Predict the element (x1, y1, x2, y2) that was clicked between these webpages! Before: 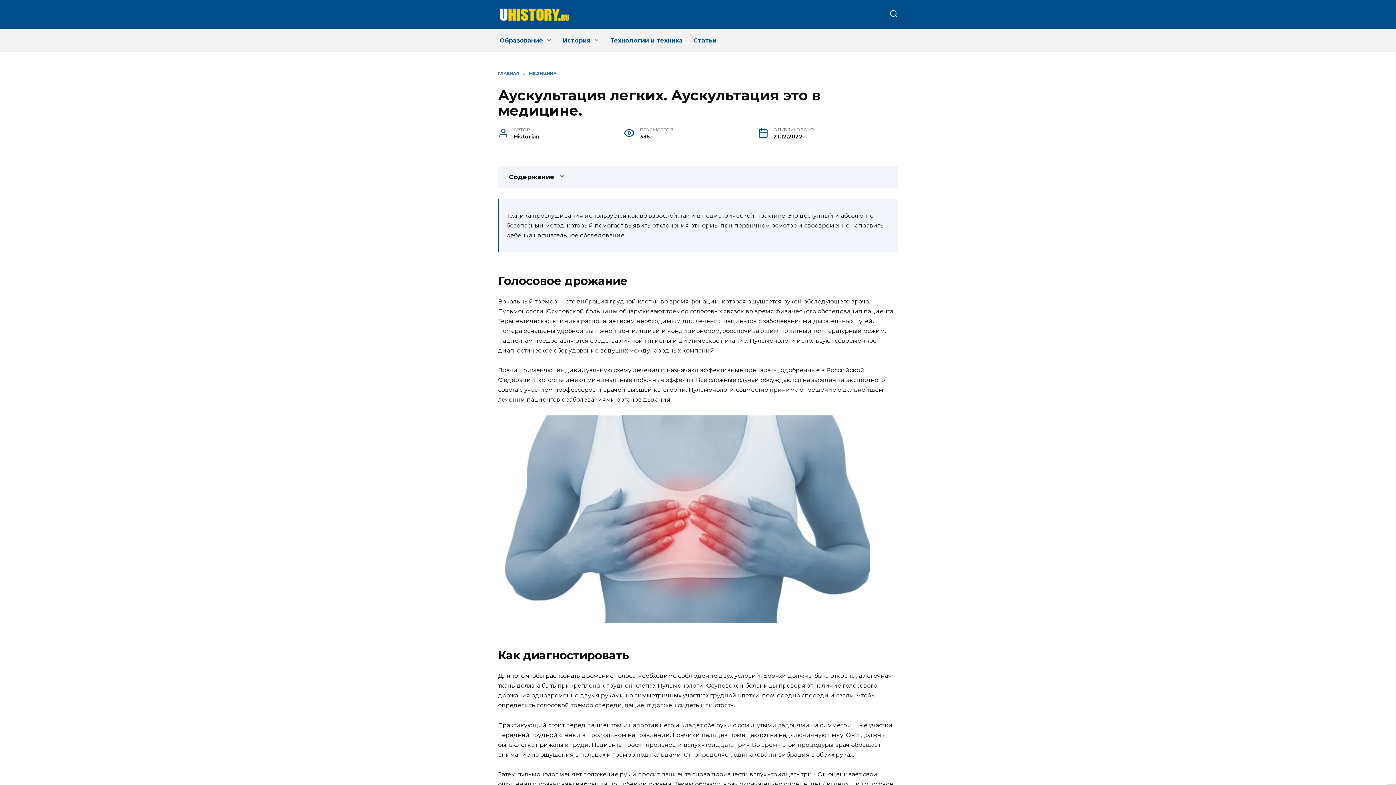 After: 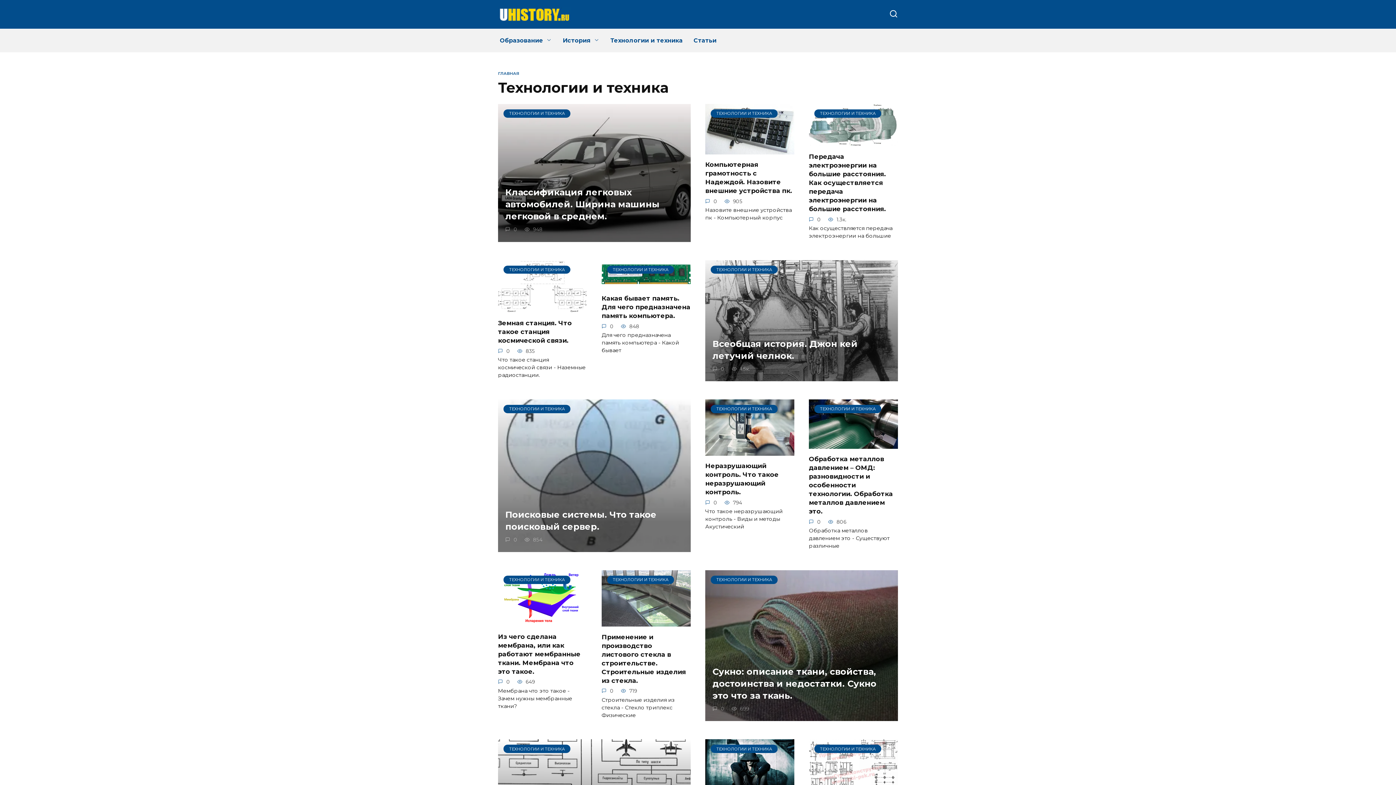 Action: label: Технологии и техника bbox: (605, 29, 688, 52)